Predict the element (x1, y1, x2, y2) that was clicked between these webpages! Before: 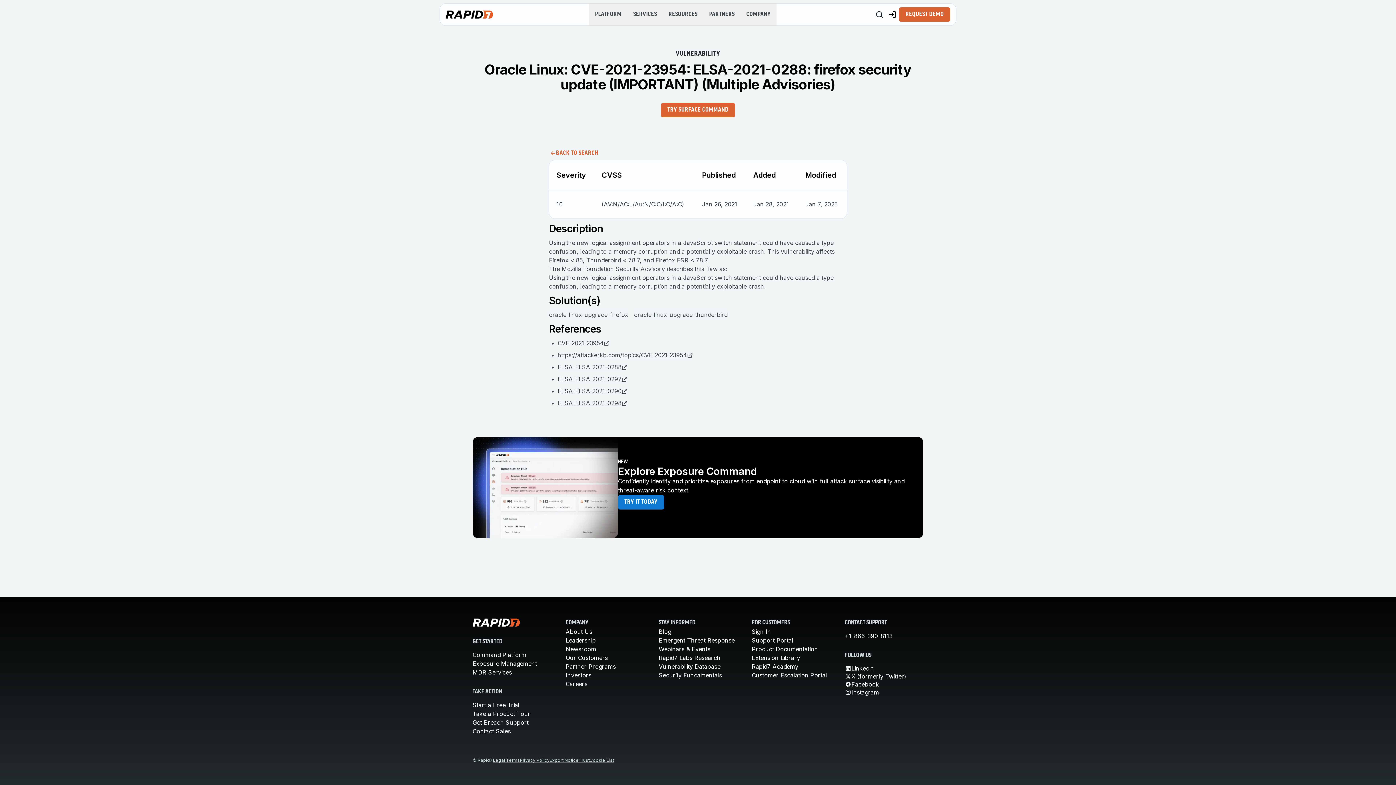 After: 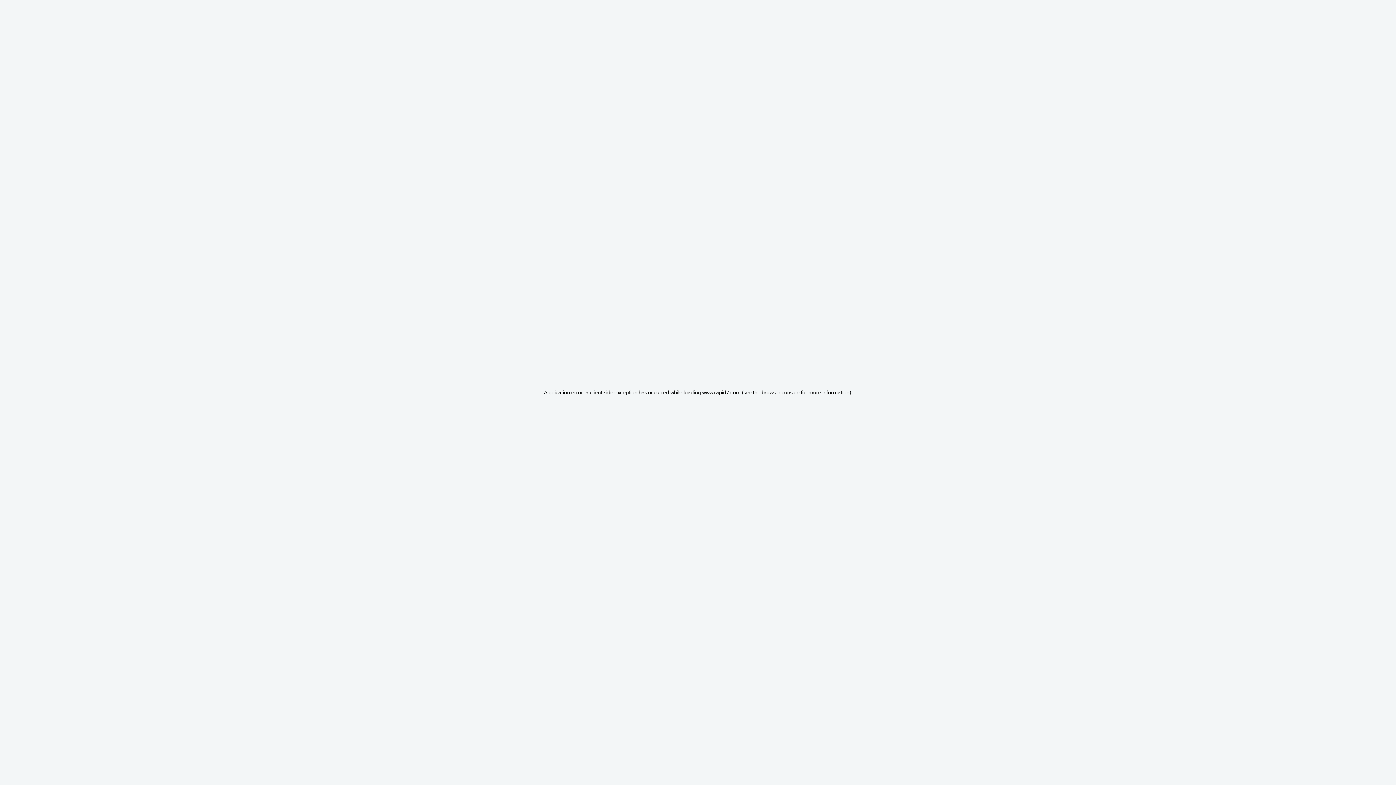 Action: label: Command Platform bbox: (472, 651, 526, 658)